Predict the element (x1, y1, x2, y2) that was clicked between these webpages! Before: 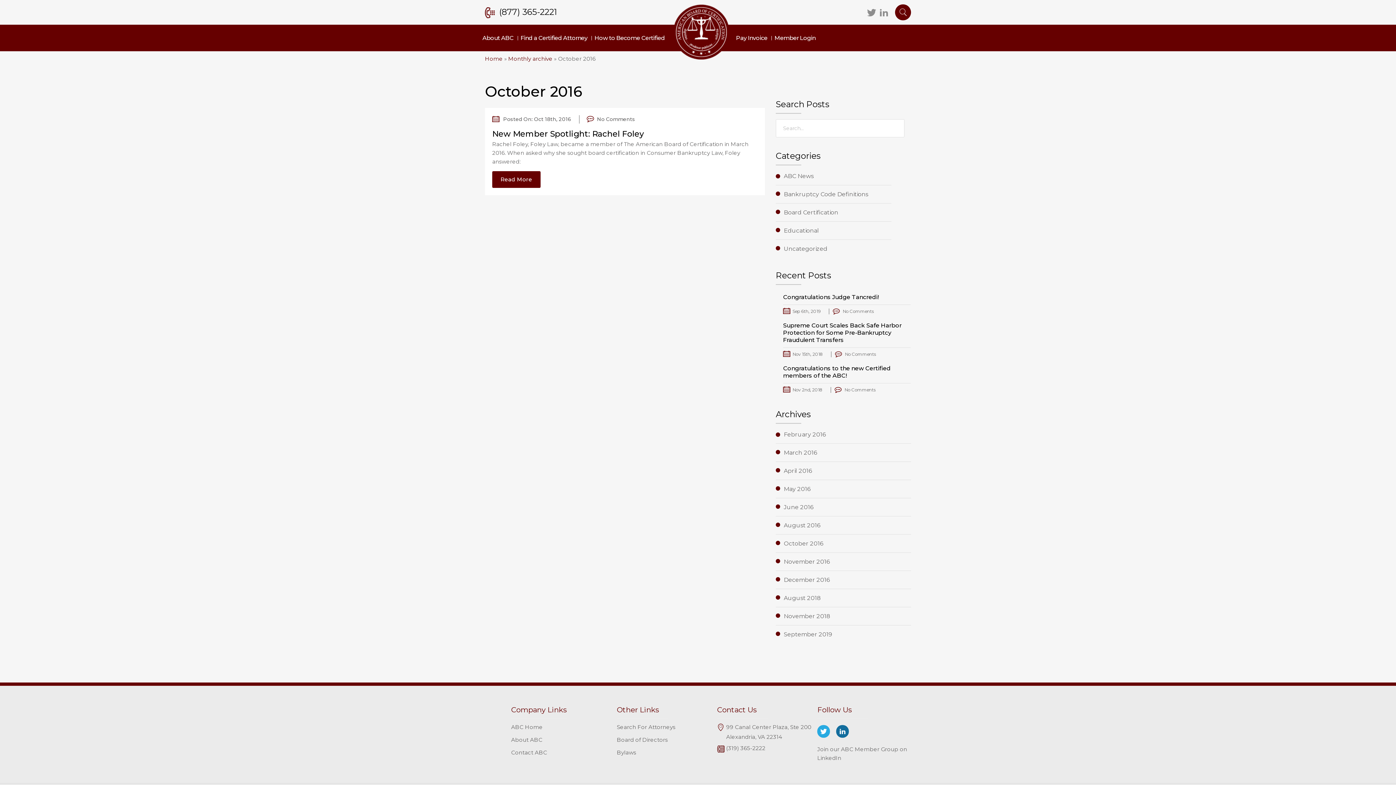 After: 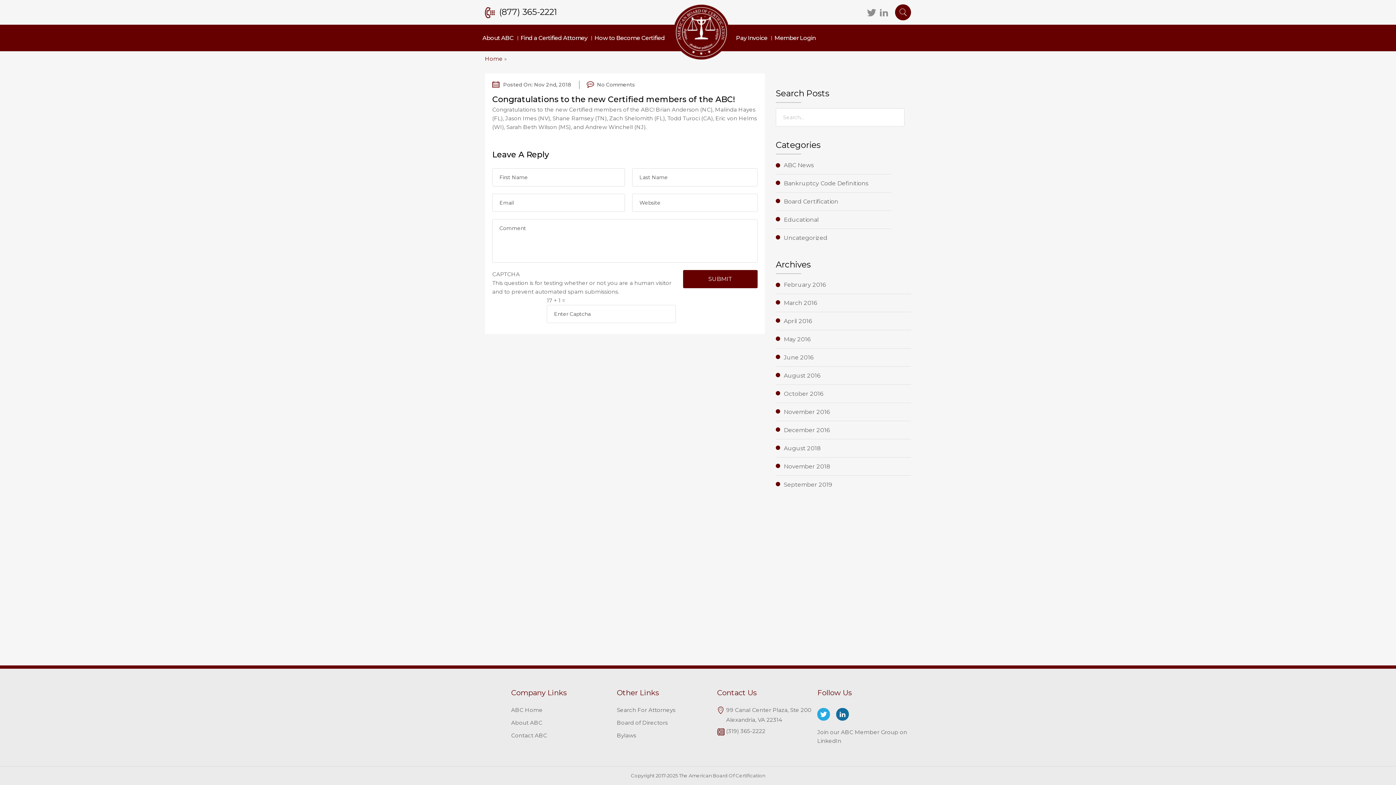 Action: label: Congratulations to the new Certified members of the ABC! bbox: (783, 365, 890, 379)